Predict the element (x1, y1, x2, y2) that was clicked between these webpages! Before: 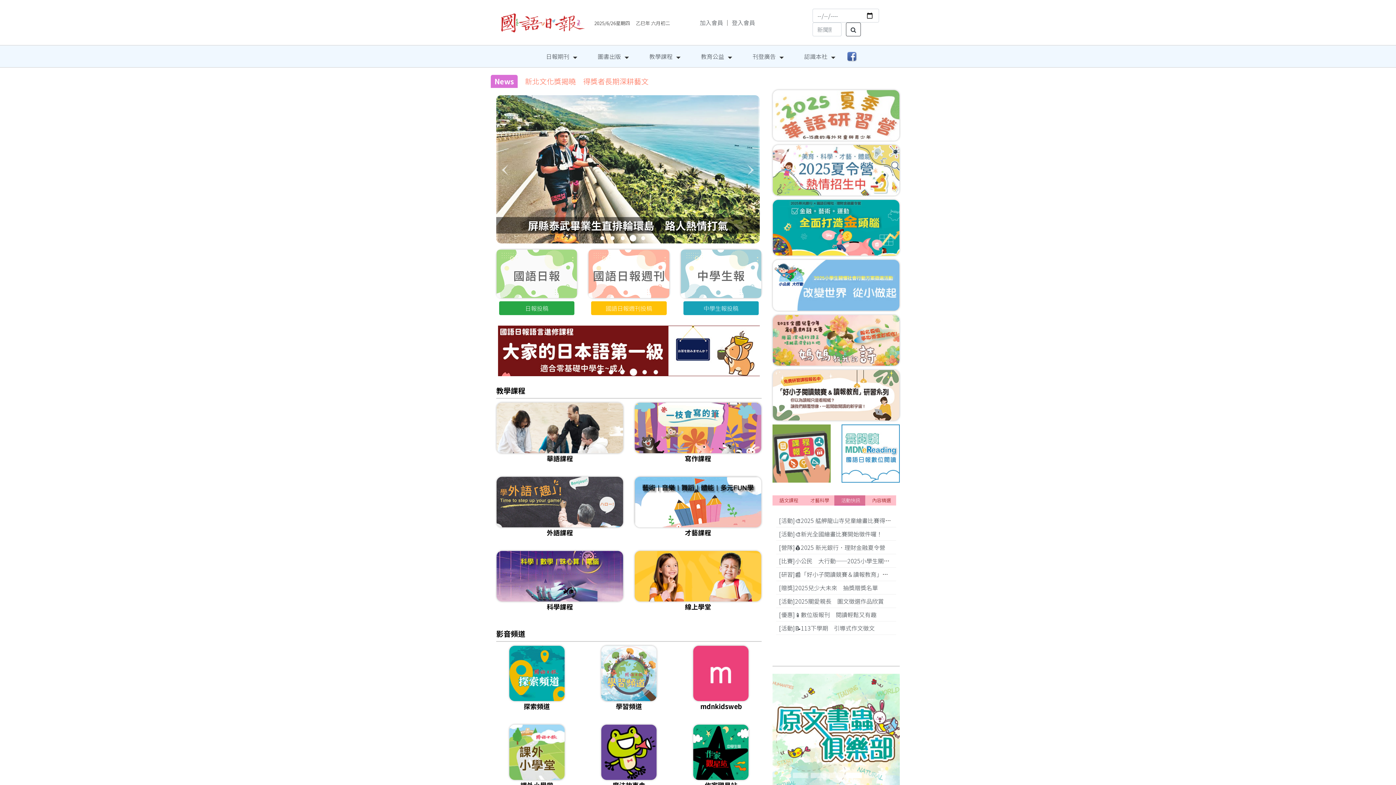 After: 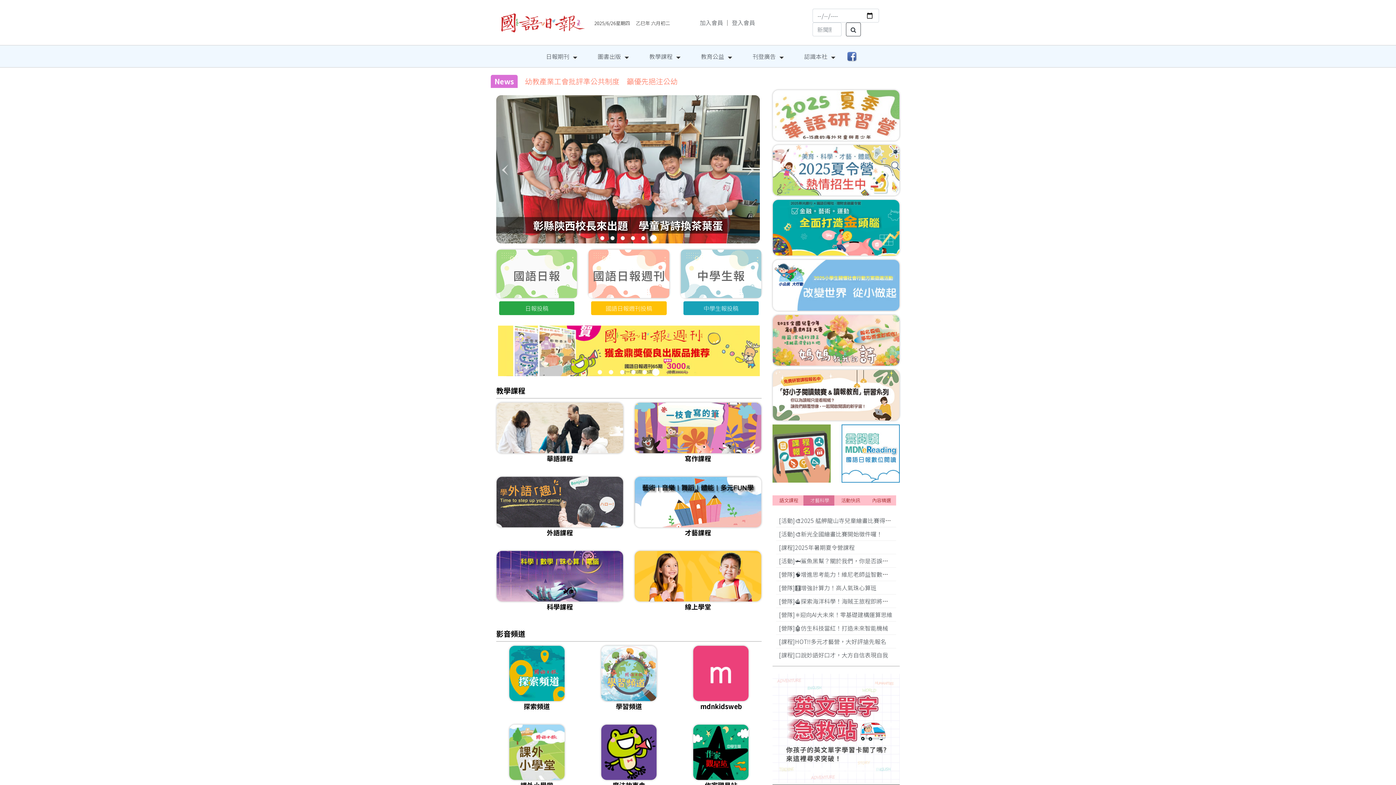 Action: bbox: (880, 666, 900, 783)